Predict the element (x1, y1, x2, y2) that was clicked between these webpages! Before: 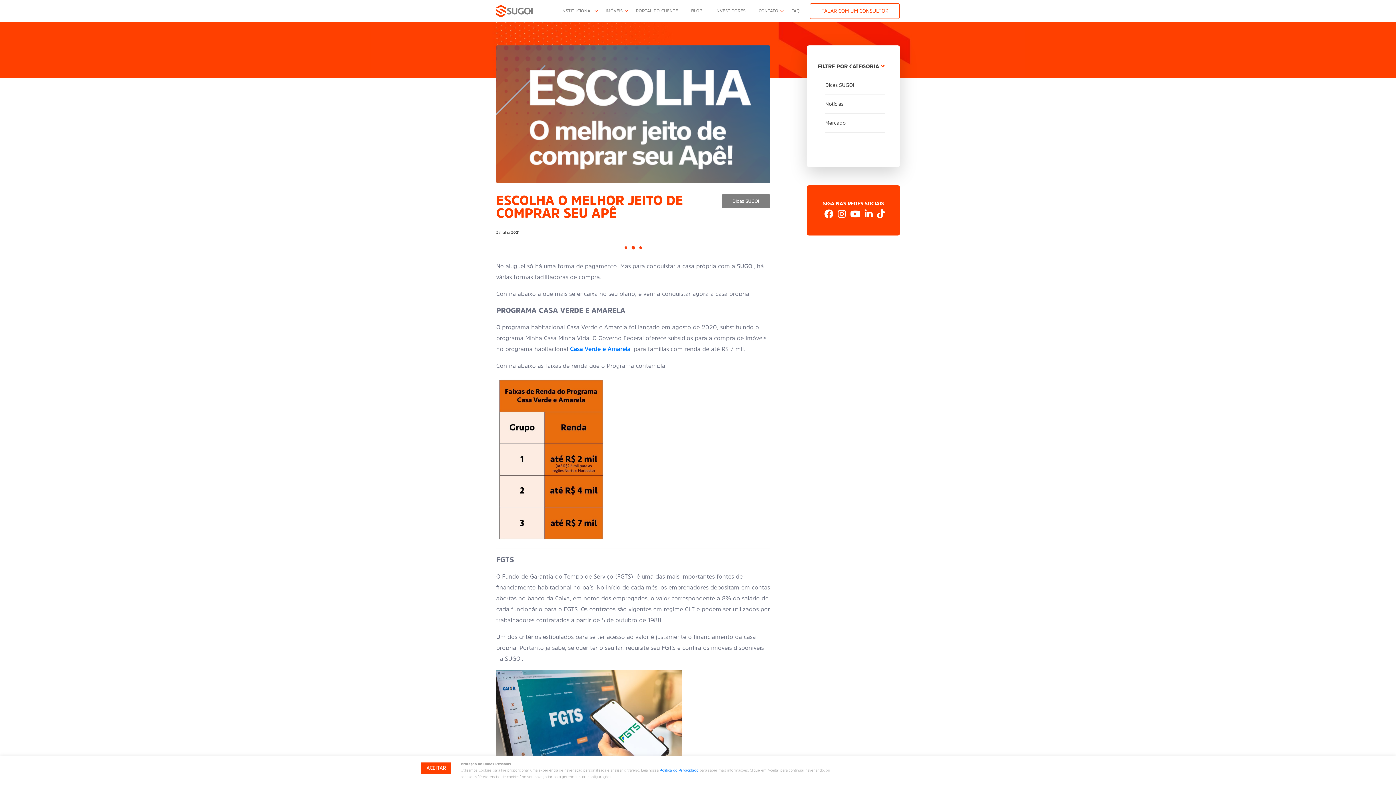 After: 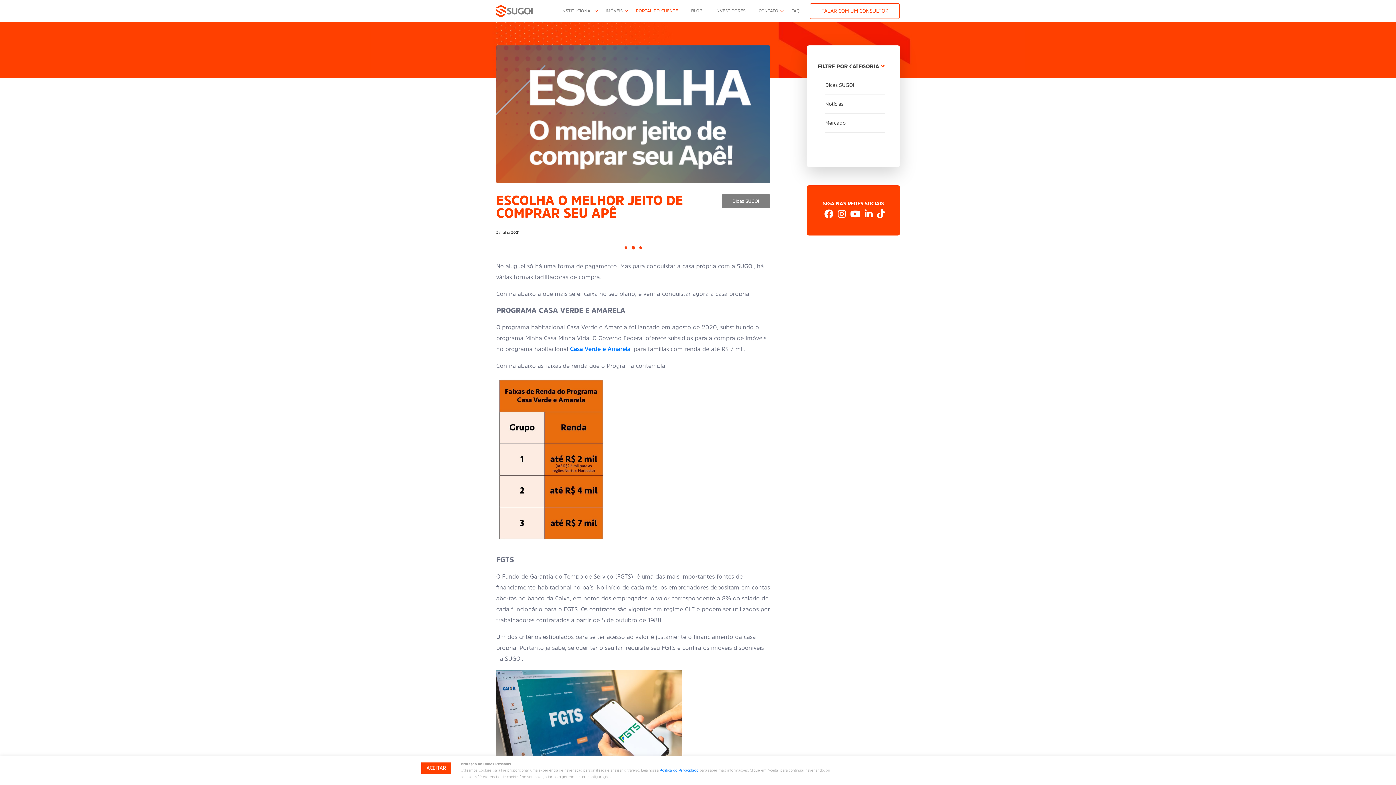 Action: label: PORTAL DO CLIENTE bbox: (633, 4, 681, 17)